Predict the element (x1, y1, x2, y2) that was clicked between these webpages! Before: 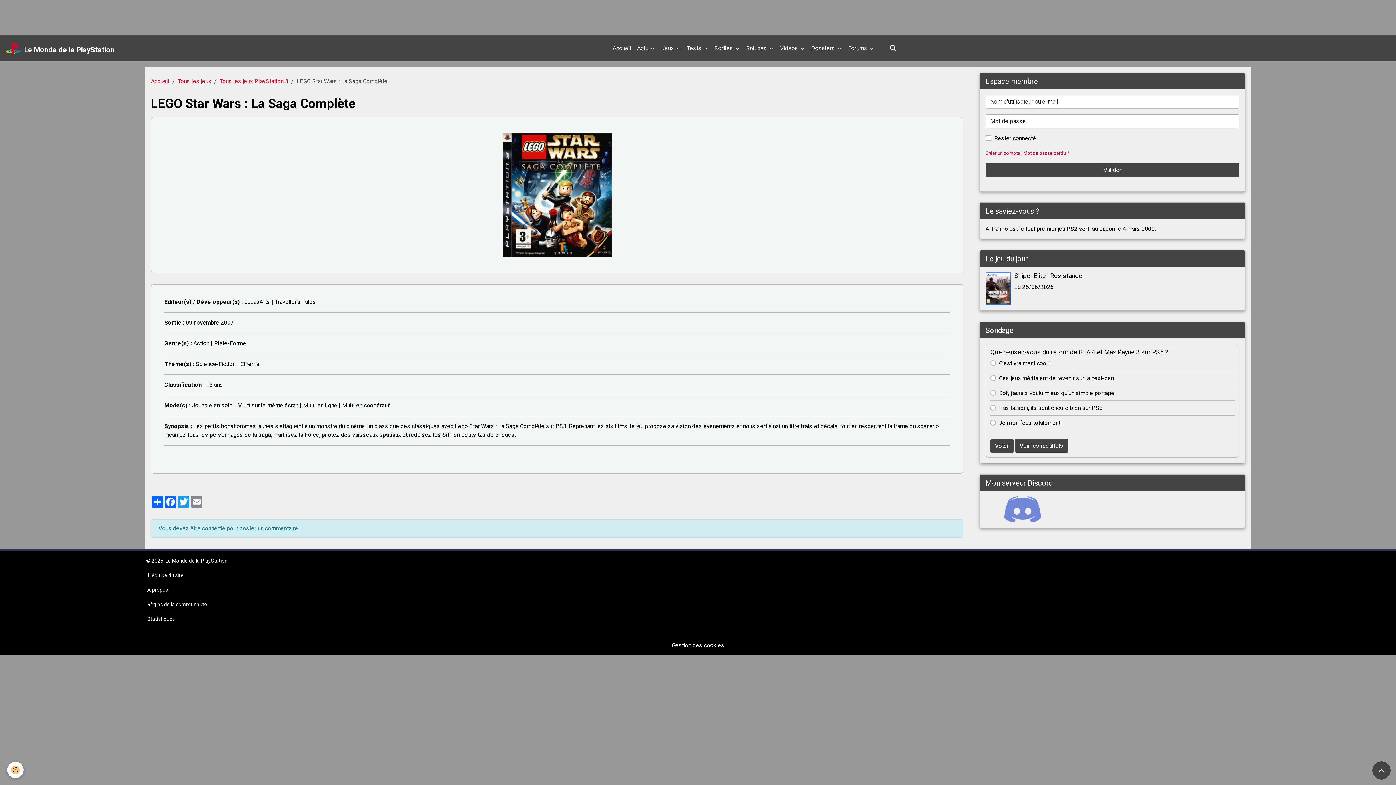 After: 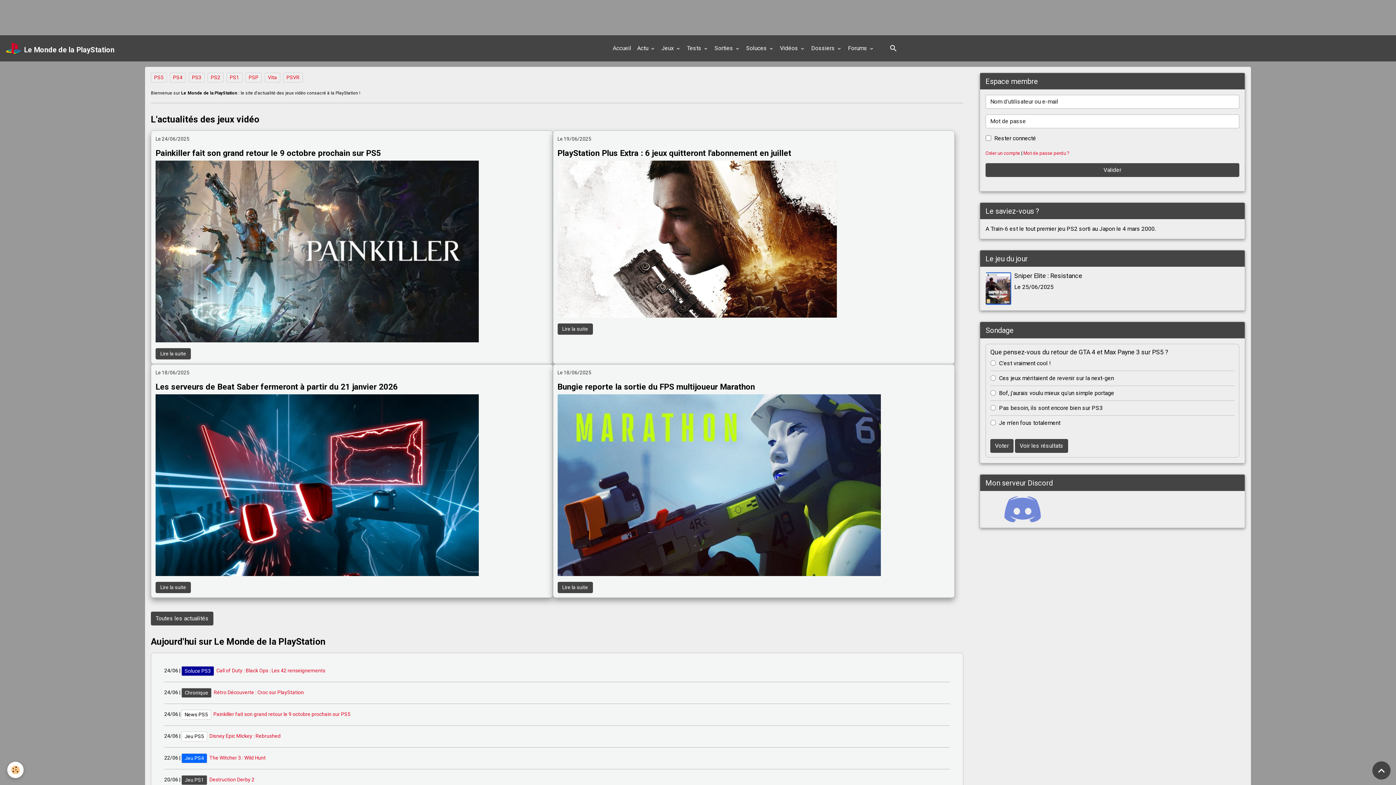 Action: bbox: (610, 41, 634, 55) label: Accueil